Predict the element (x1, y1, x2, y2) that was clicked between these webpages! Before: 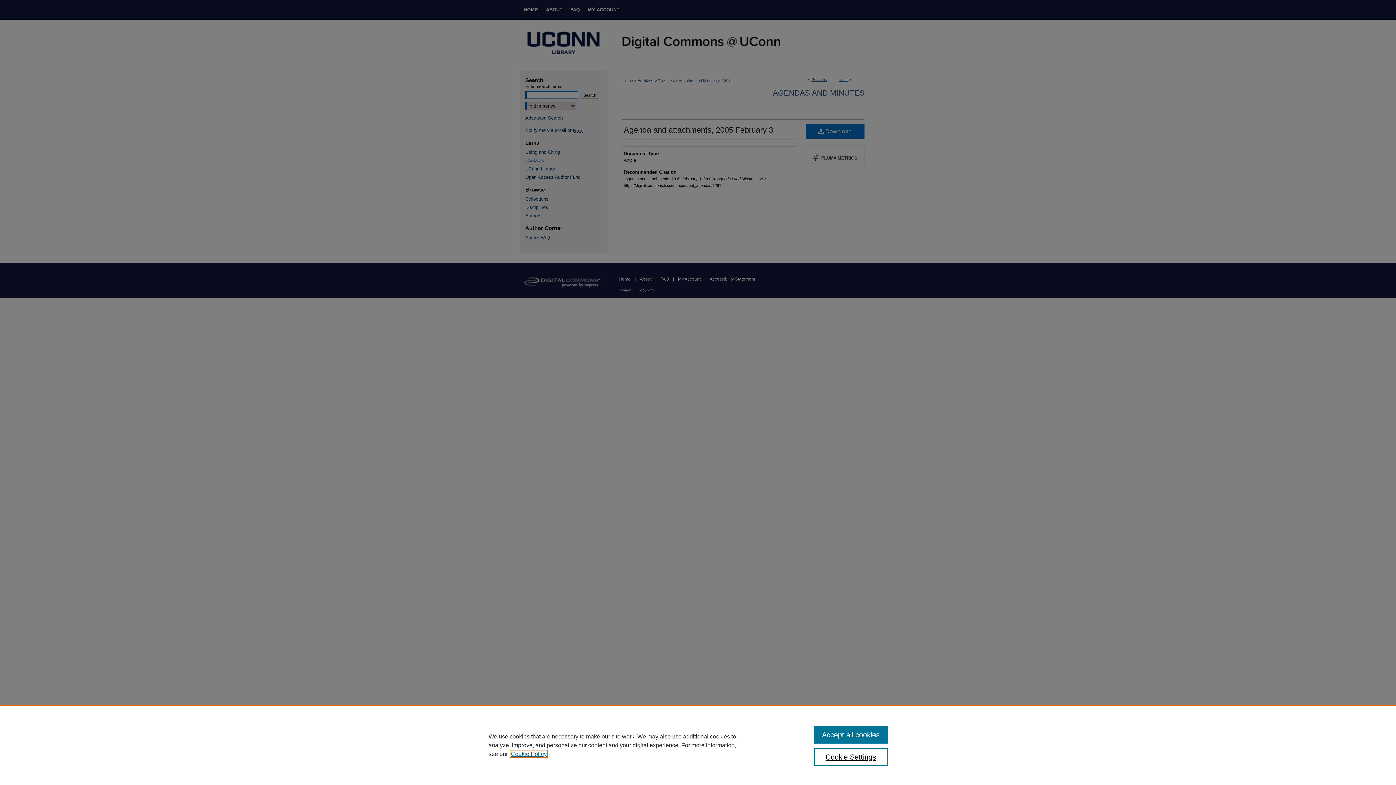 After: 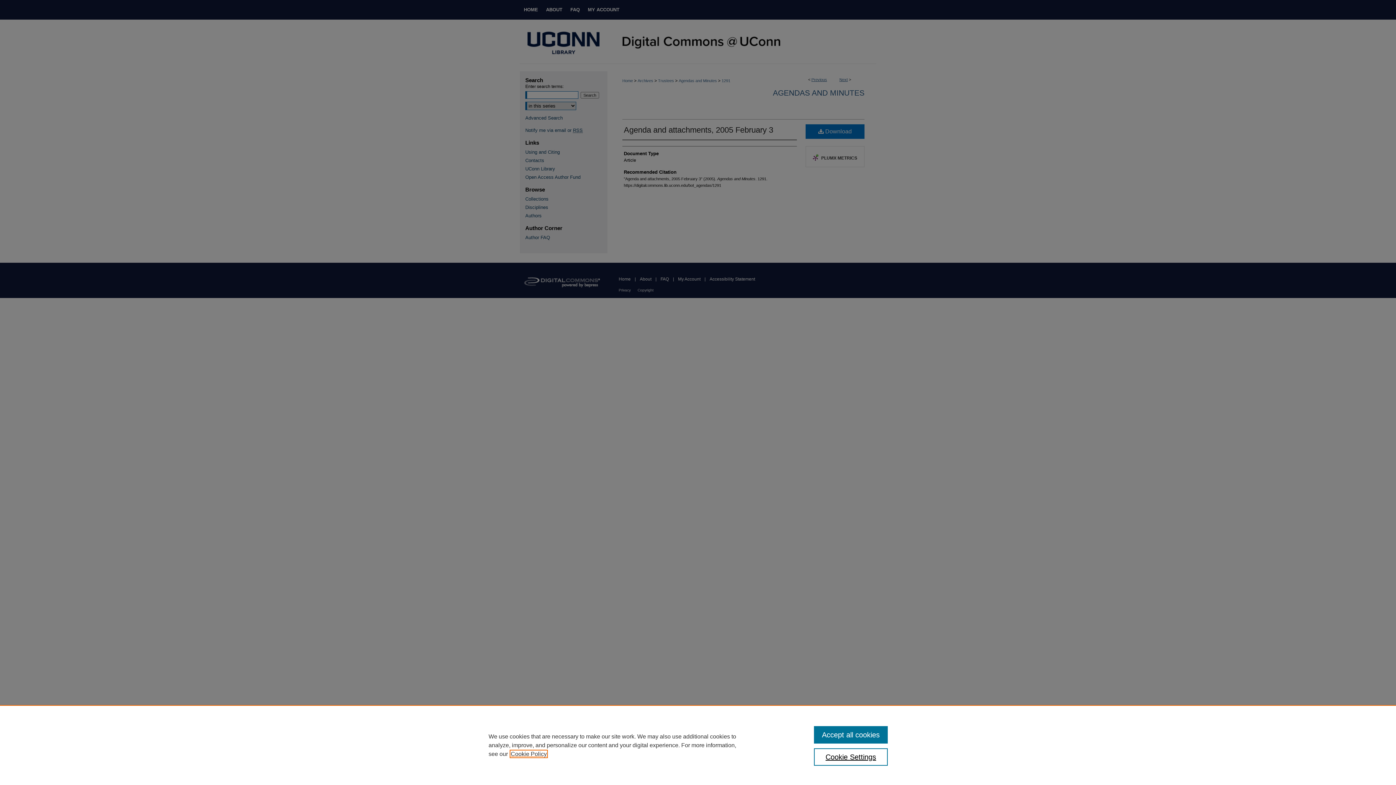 Action: bbox: (510, 751, 546, 757) label: , opens in a new tab